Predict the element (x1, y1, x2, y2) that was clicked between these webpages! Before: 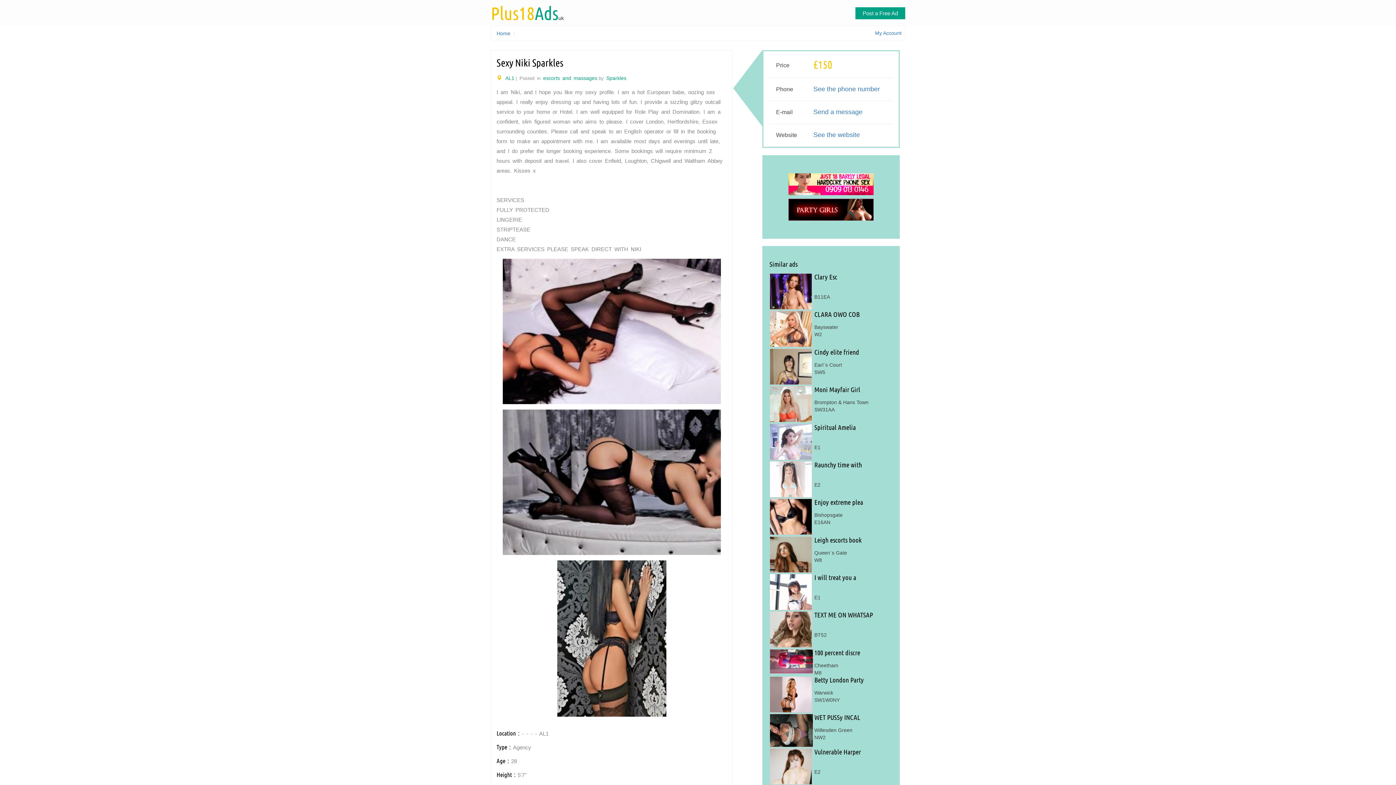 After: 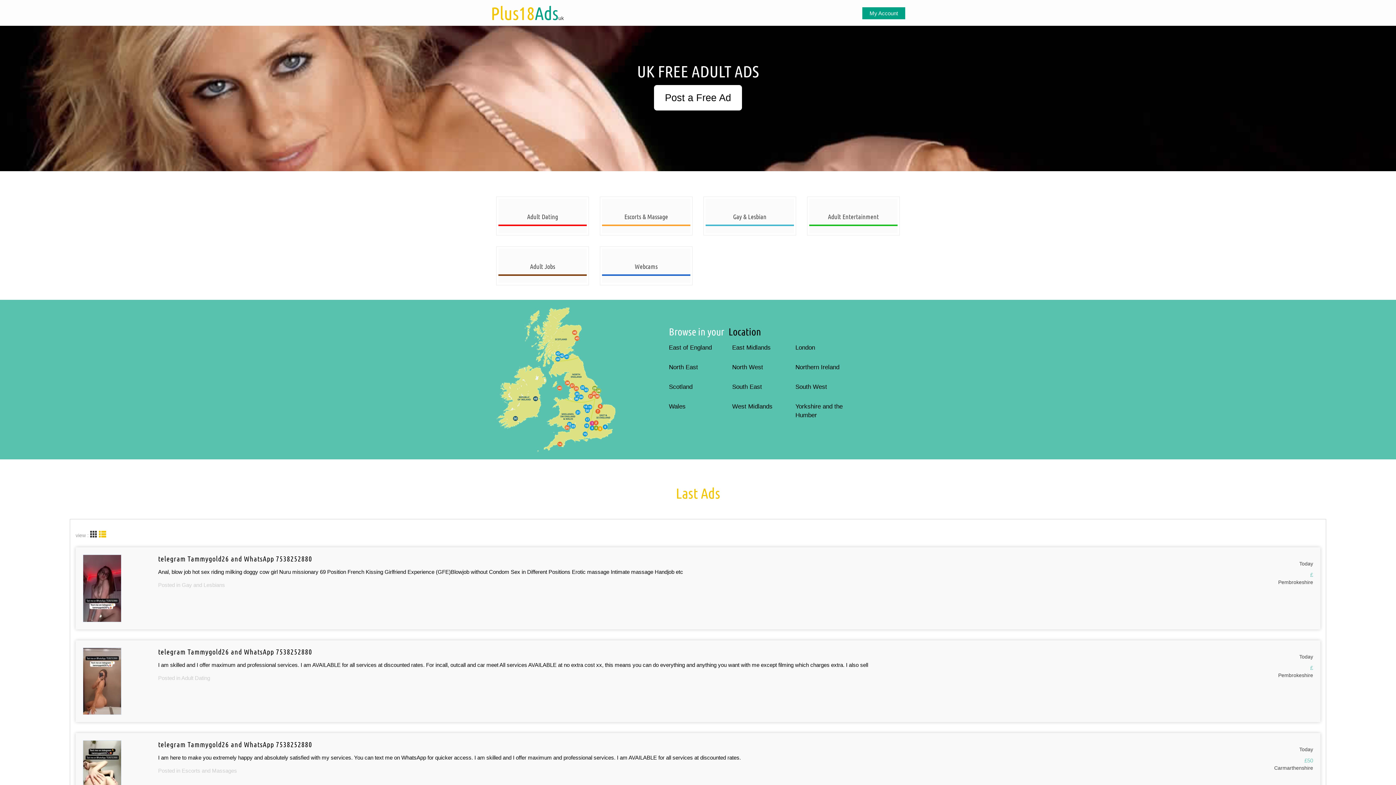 Action: label: Home bbox: (496, 30, 510, 36)